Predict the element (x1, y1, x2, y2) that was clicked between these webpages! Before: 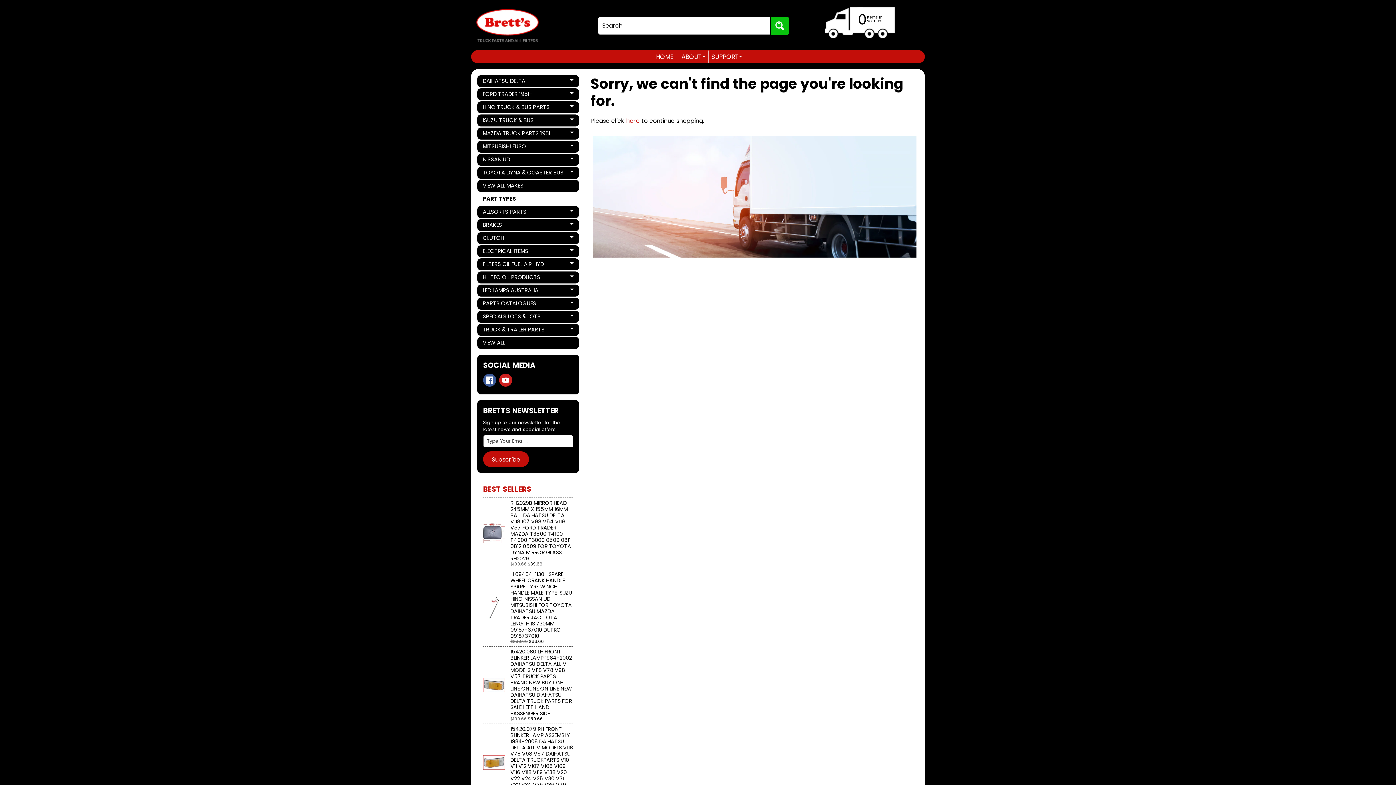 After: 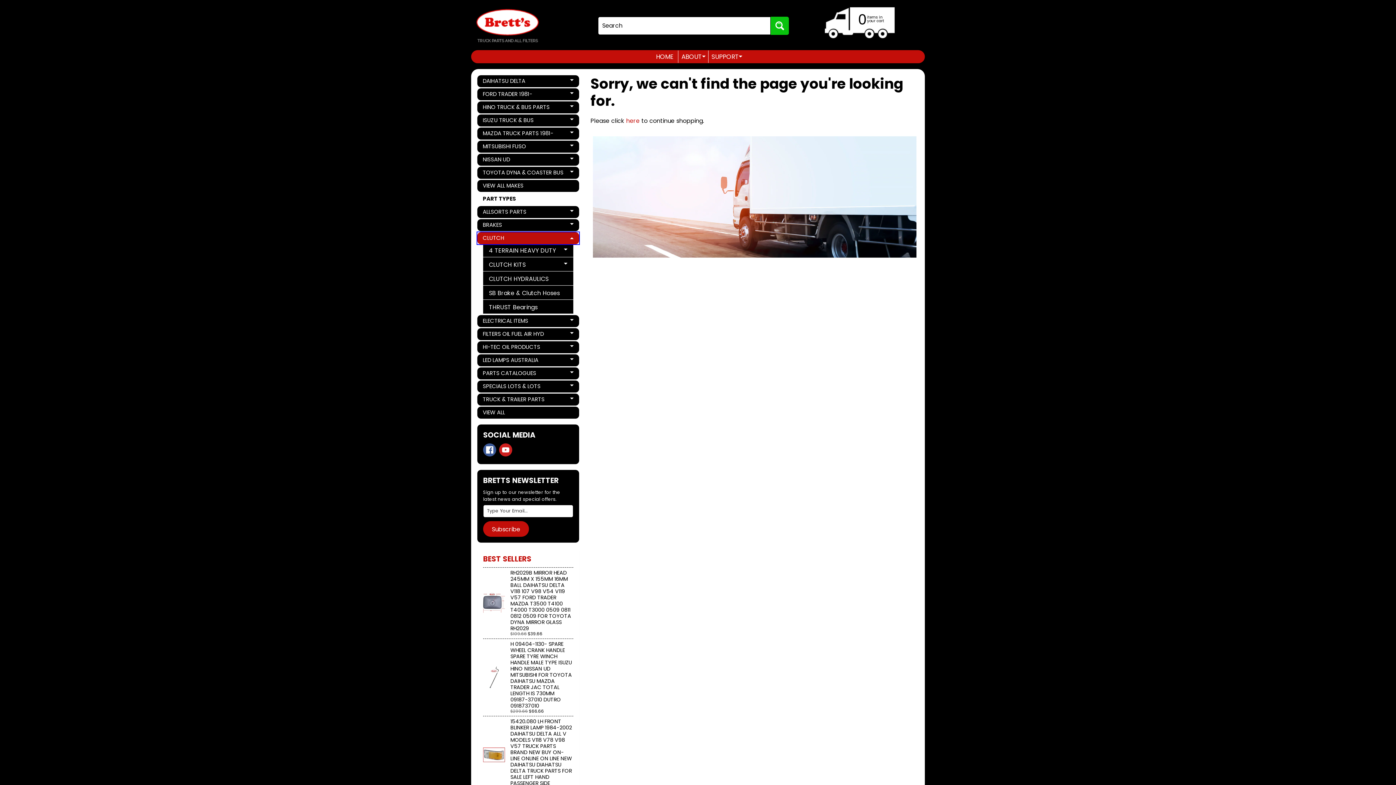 Action: bbox: (477, 232, 579, 244) label: CLUTCH
Expand child menu